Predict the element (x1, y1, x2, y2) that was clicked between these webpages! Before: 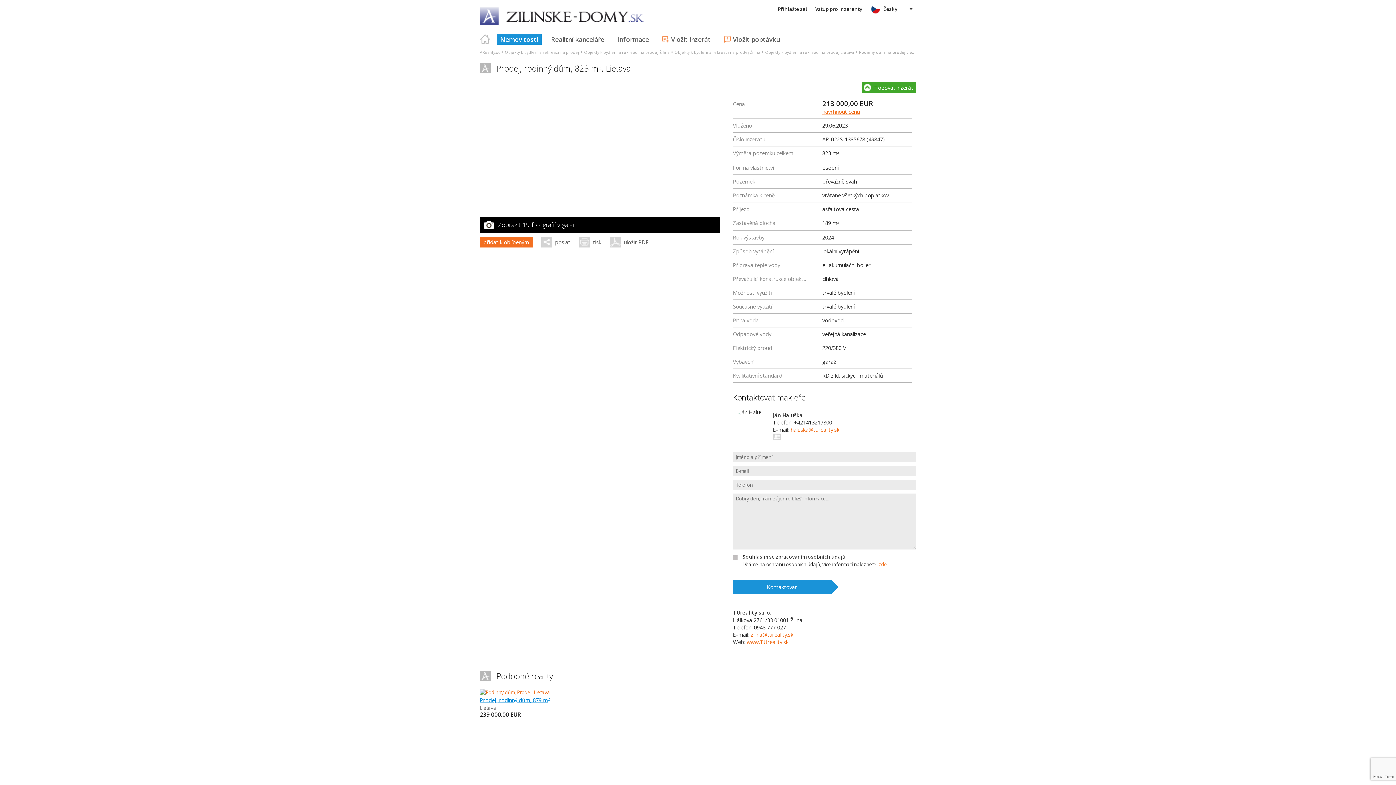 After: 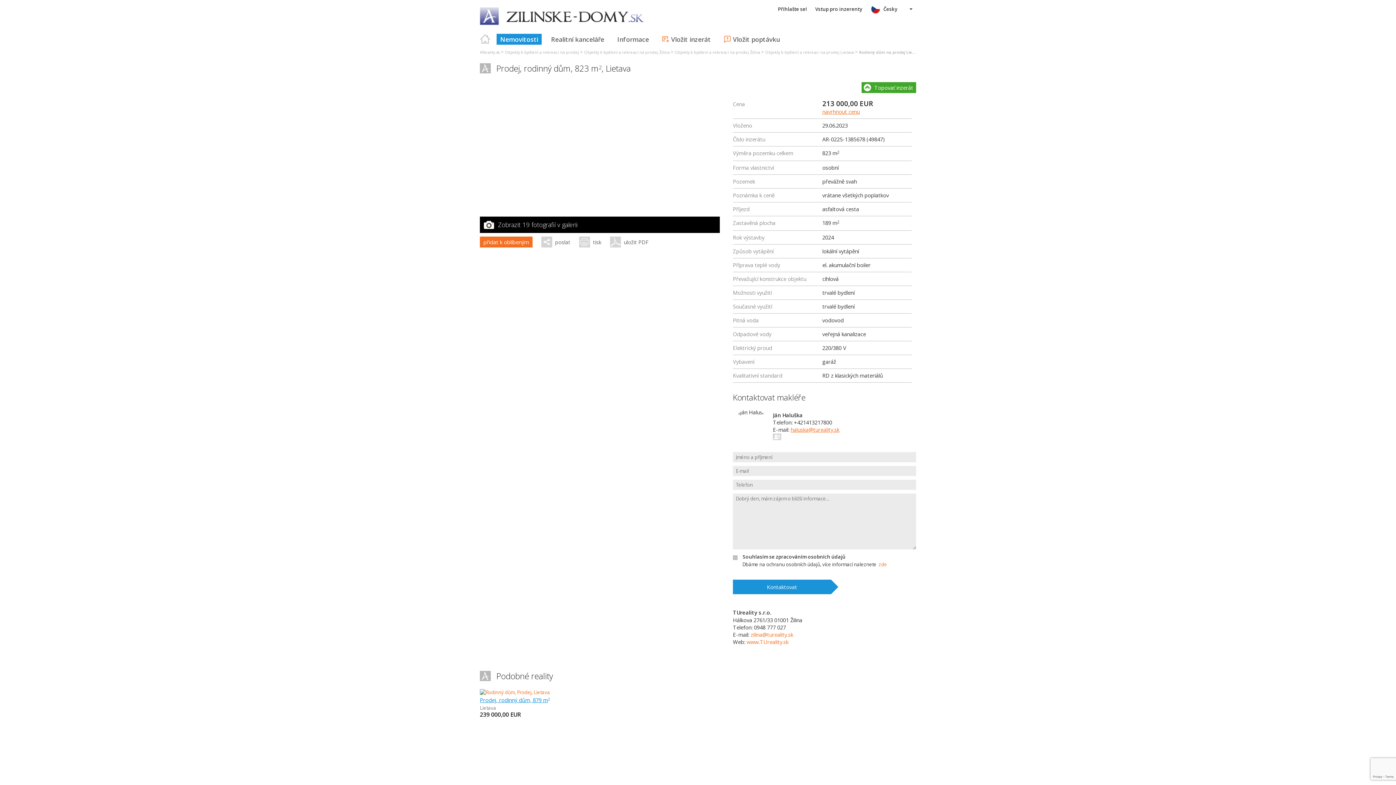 Action: bbox: (790, 426, 839, 433) label: haluska@tureality.sk